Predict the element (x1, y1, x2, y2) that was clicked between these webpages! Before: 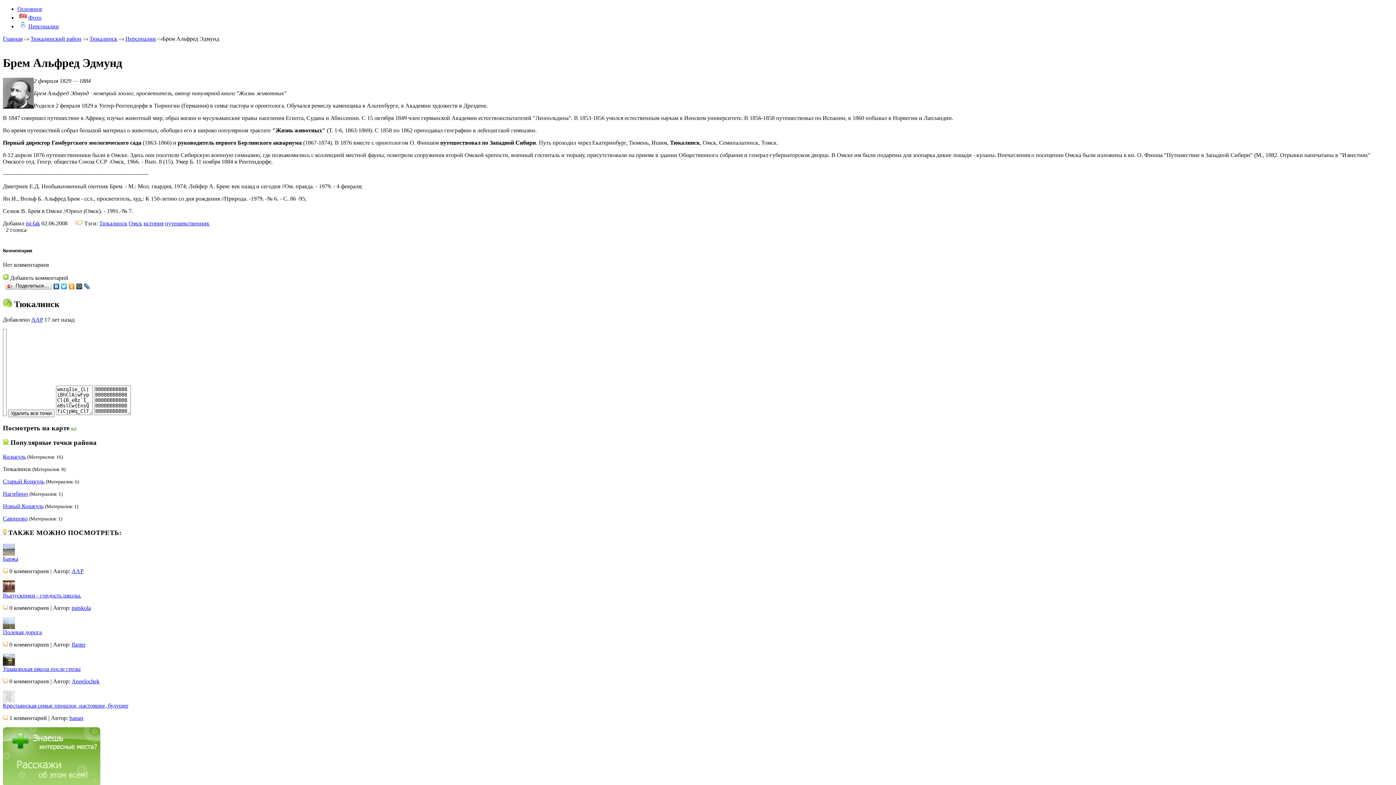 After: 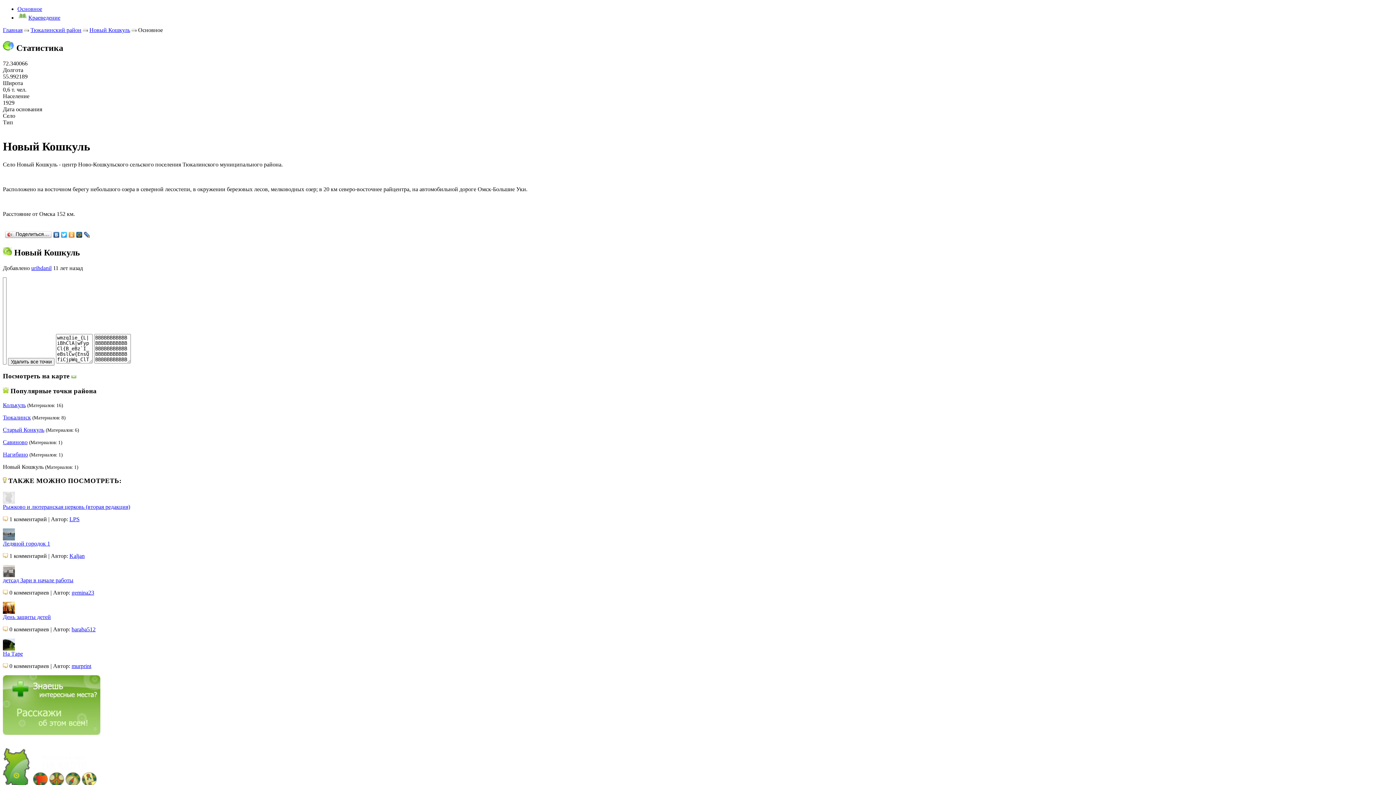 Action: bbox: (2, 503, 43, 509) label: Новый Кошкуль